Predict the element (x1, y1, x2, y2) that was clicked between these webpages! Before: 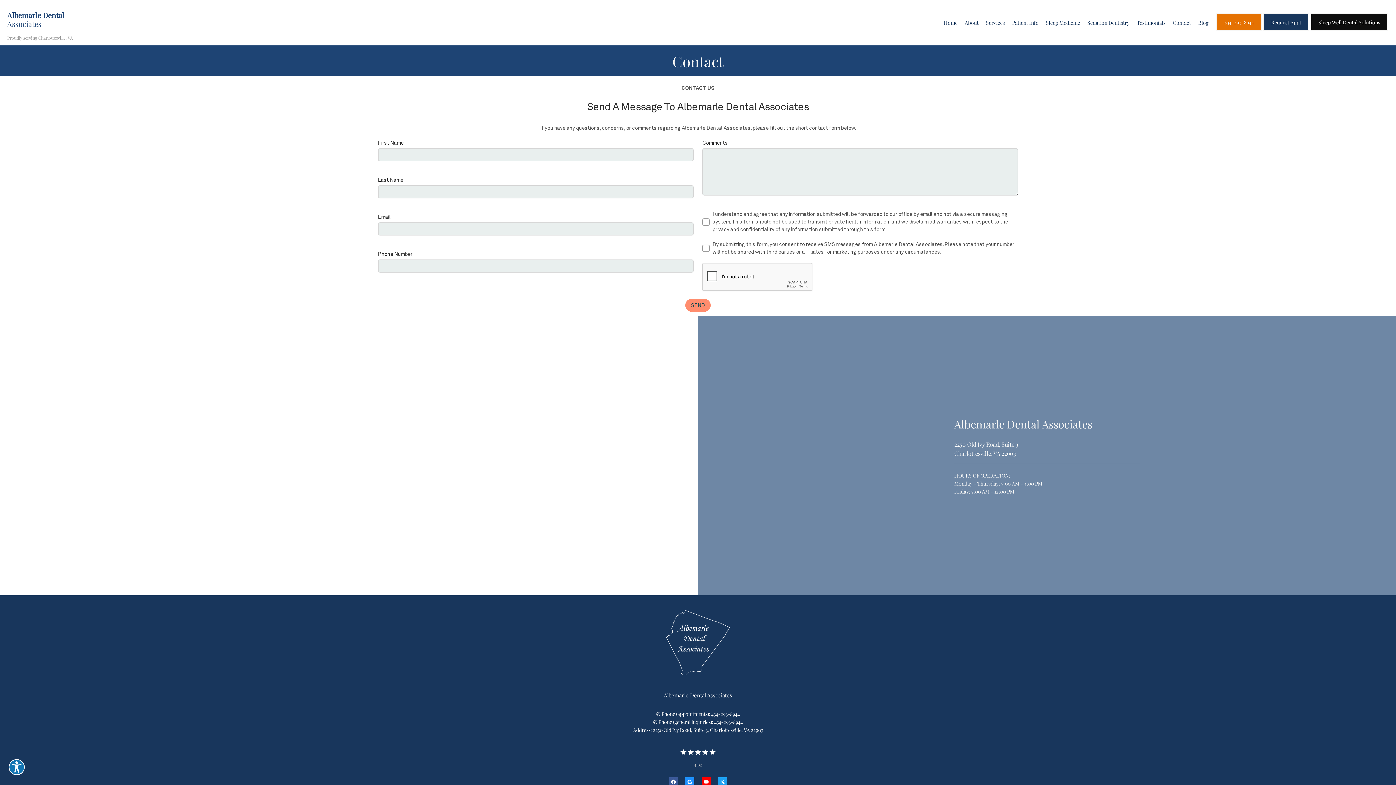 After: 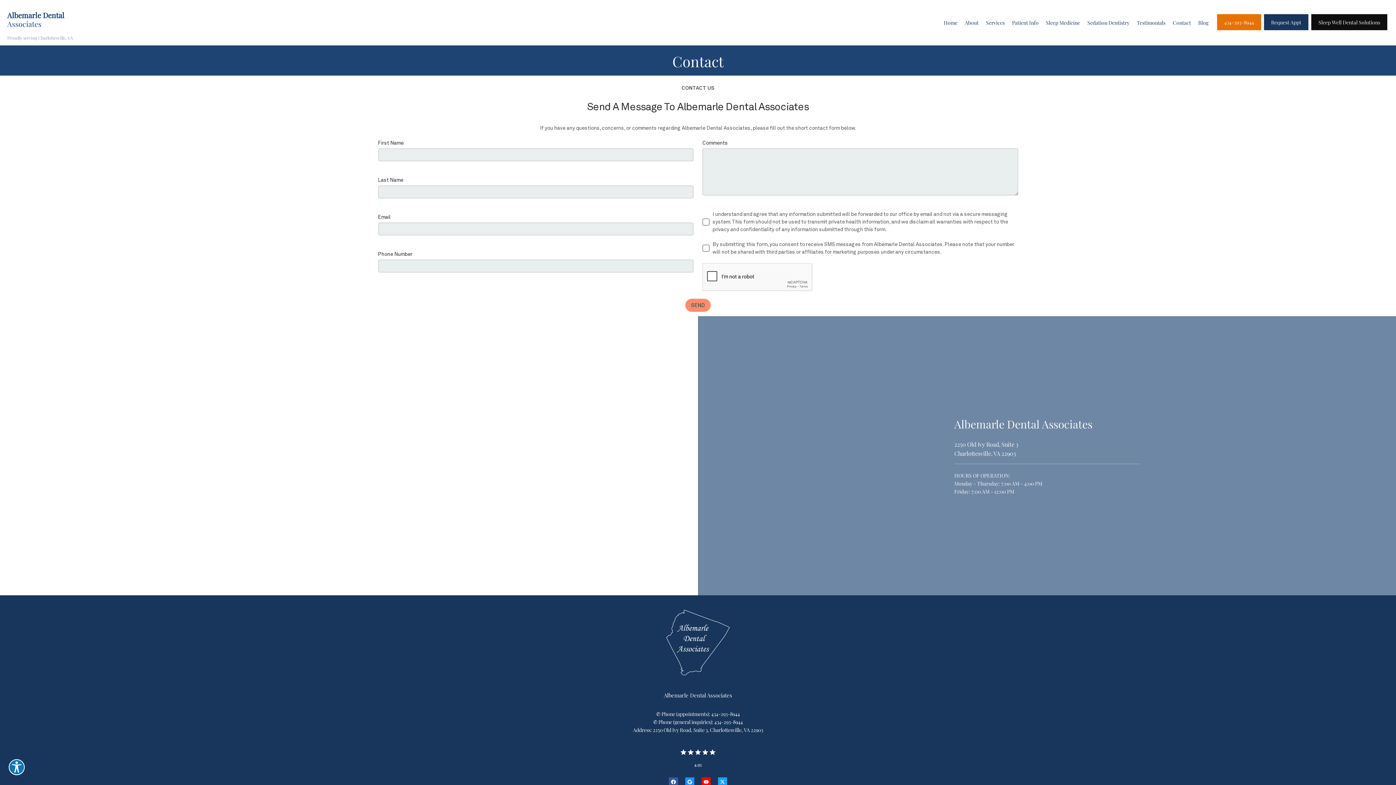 Action: label: Sleep Well Dental Solutions bbox: (1310, 27, 1389, 32)